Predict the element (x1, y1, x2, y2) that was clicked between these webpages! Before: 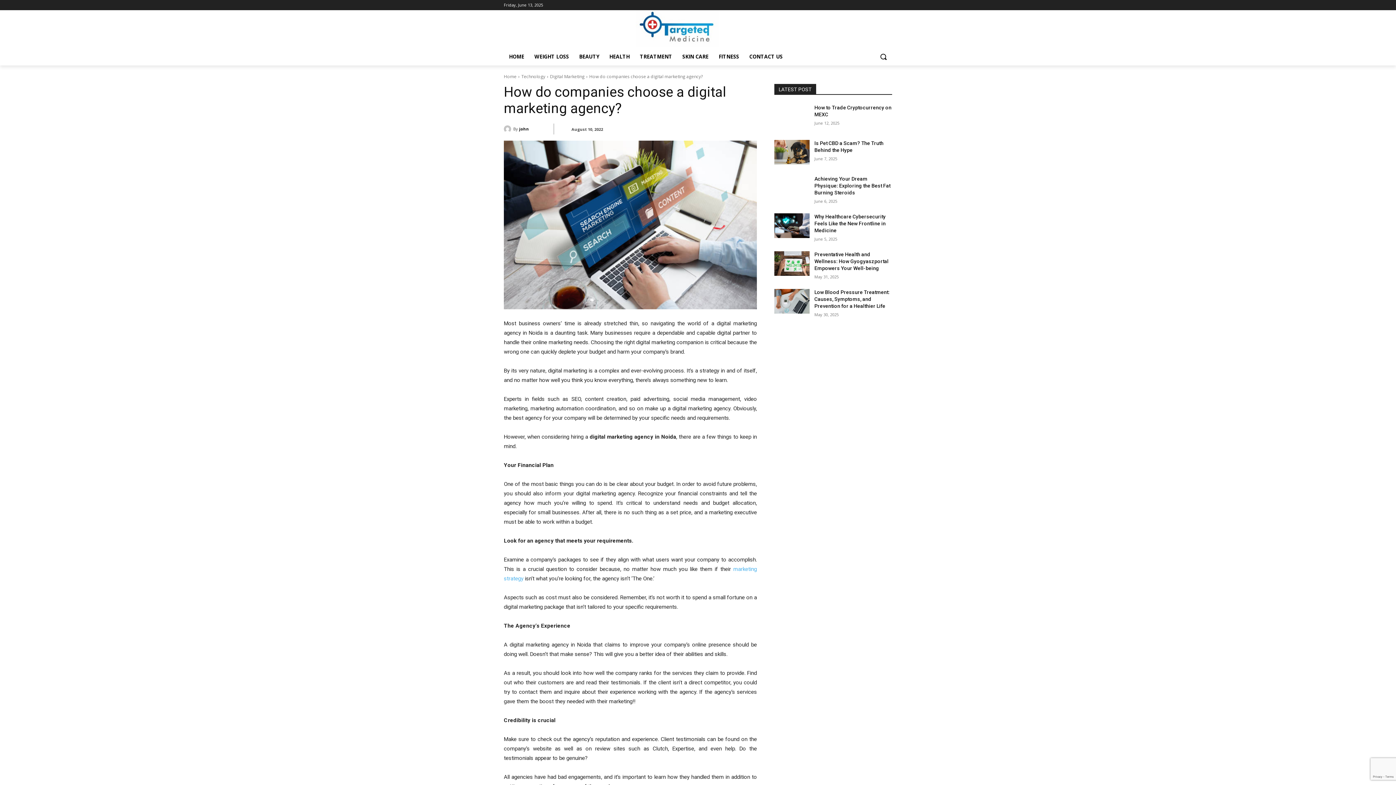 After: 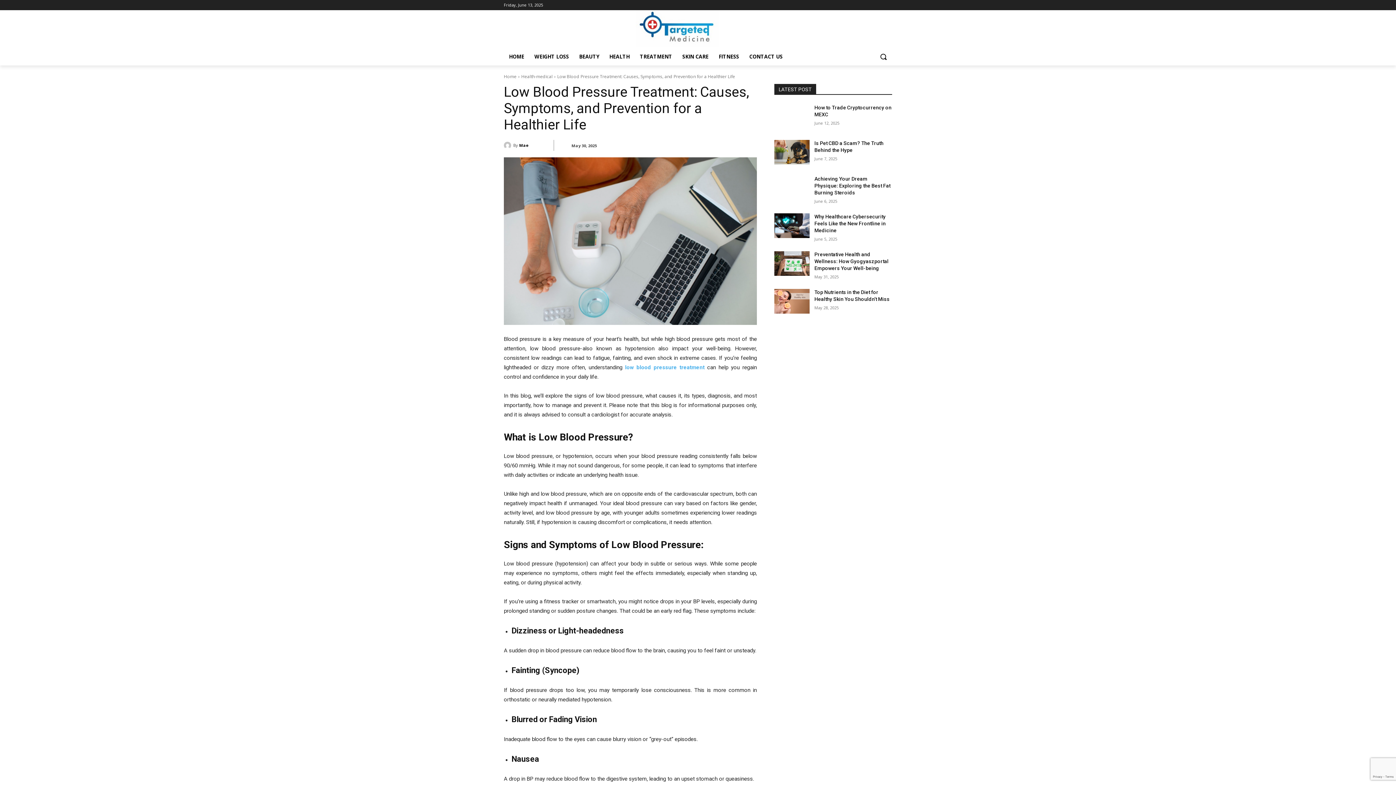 Action: bbox: (814, 289, 889, 309) label: Low Blood Pressure Treatment: Causes, Symptoms, and Prevention for a Healthier Life